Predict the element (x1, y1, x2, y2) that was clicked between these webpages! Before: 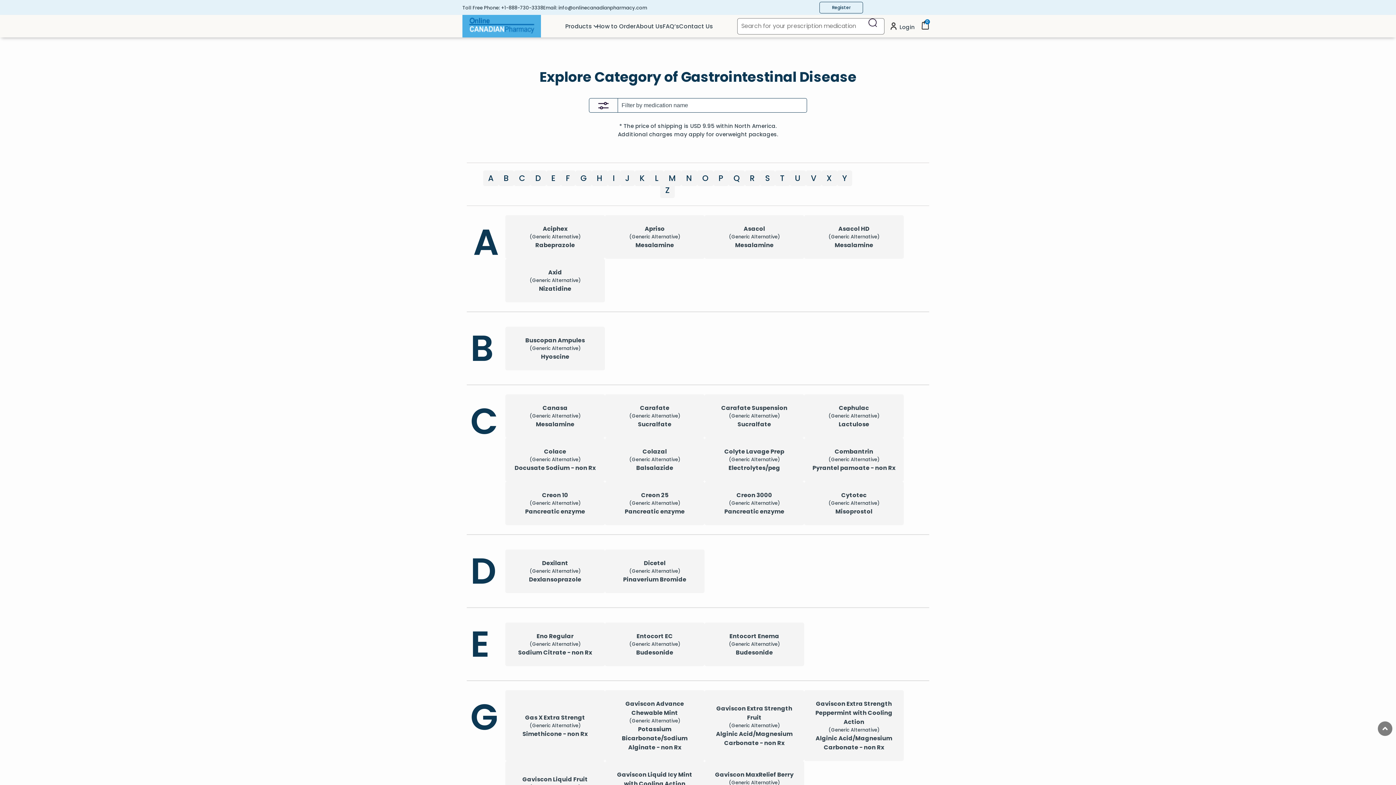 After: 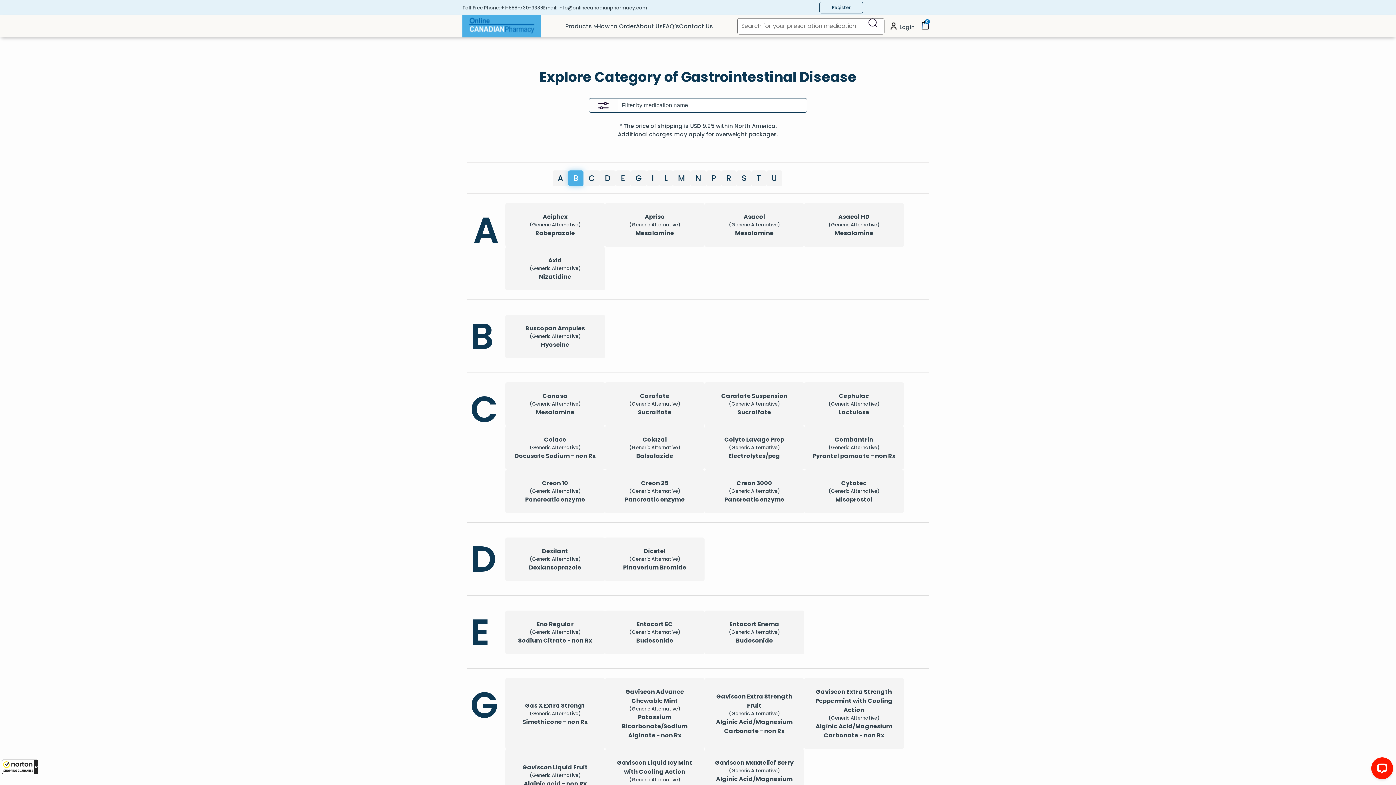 Action: label: F bbox: (560, 170, 575, 186)